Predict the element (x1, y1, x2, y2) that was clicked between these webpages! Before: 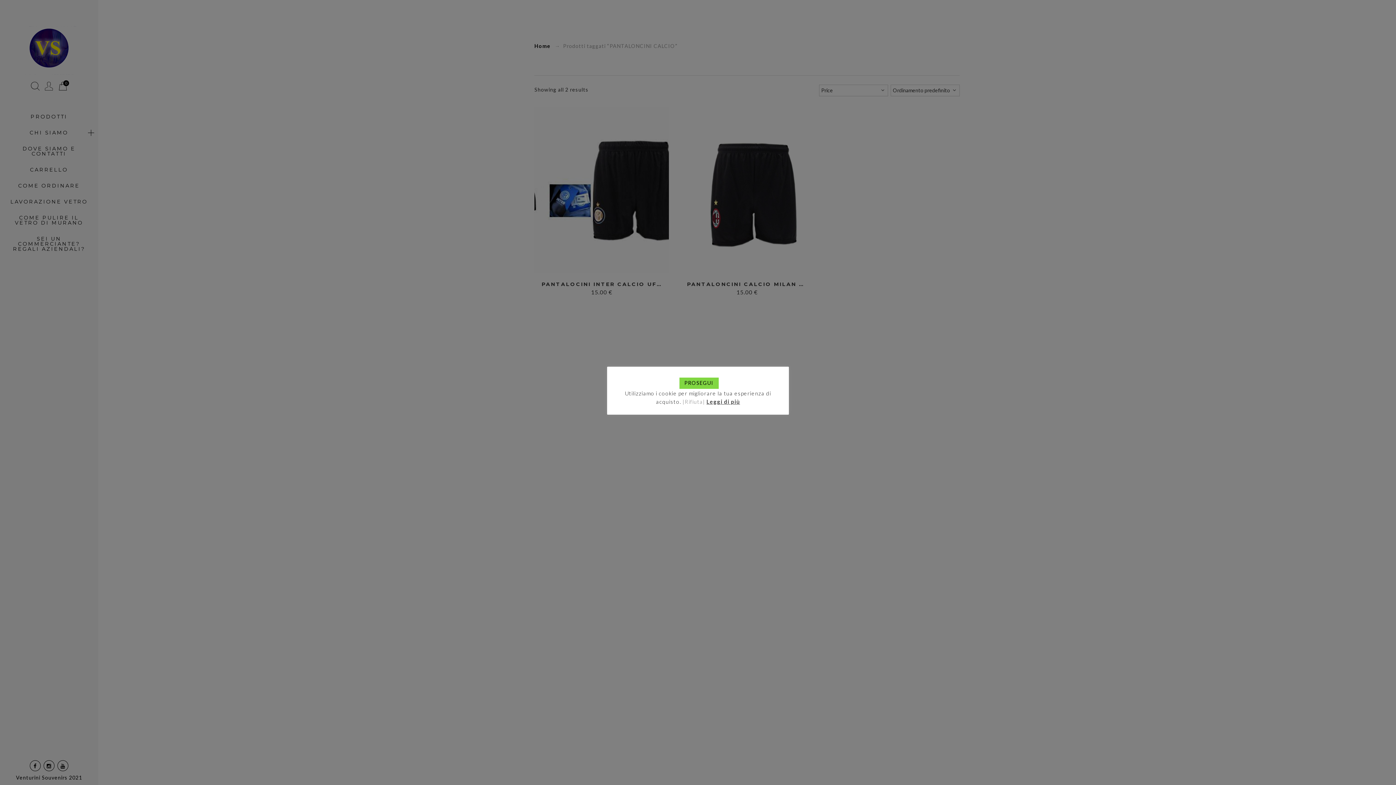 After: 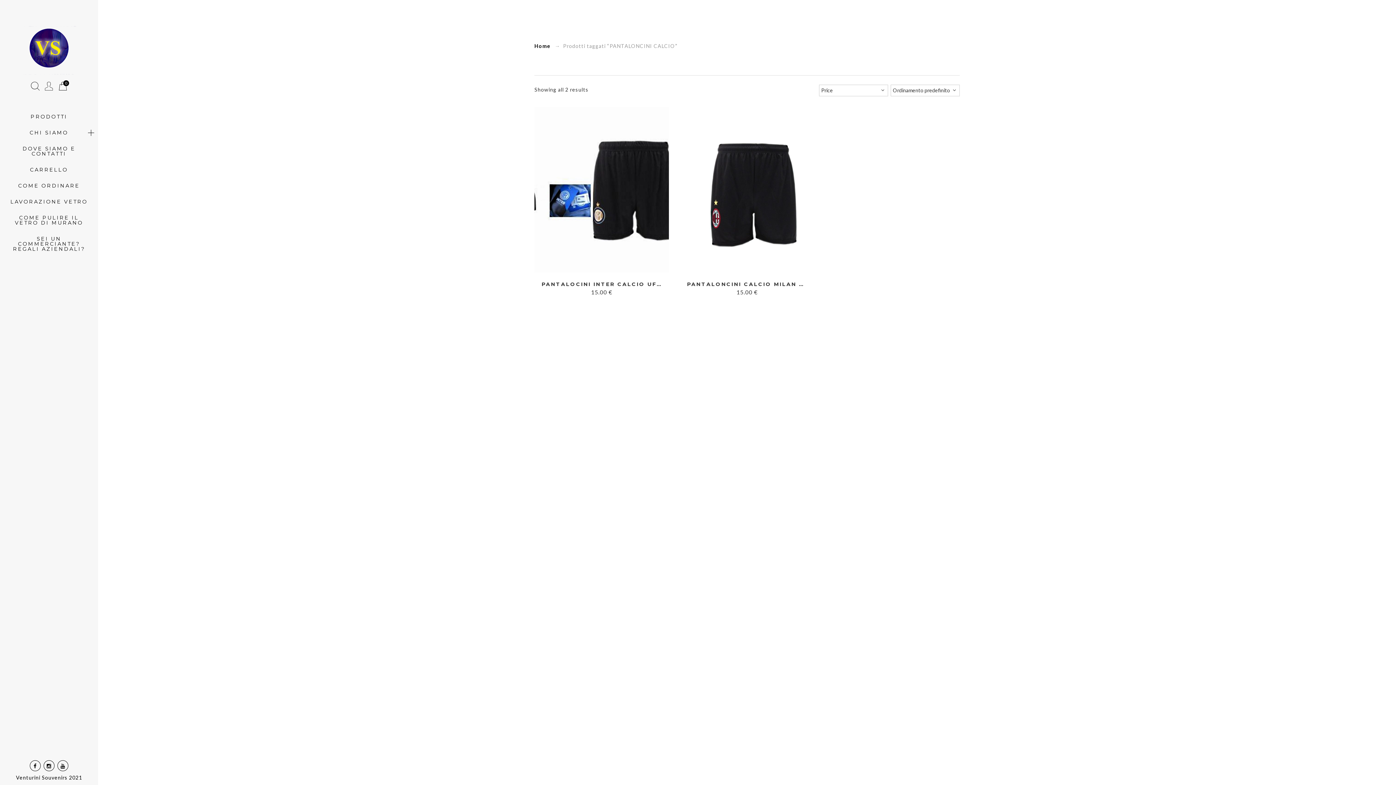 Action: bbox: (682, 398, 705, 405) label: |Rifiuta|